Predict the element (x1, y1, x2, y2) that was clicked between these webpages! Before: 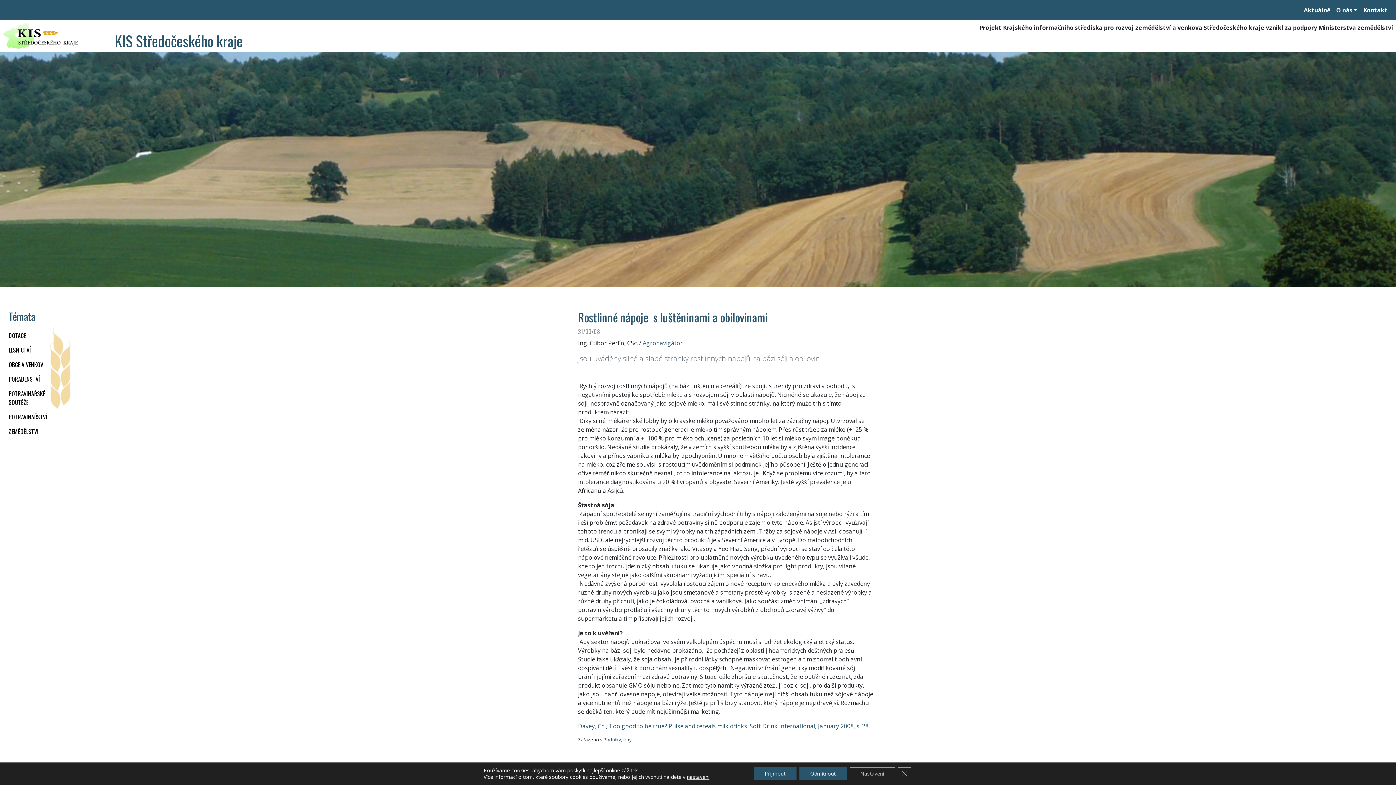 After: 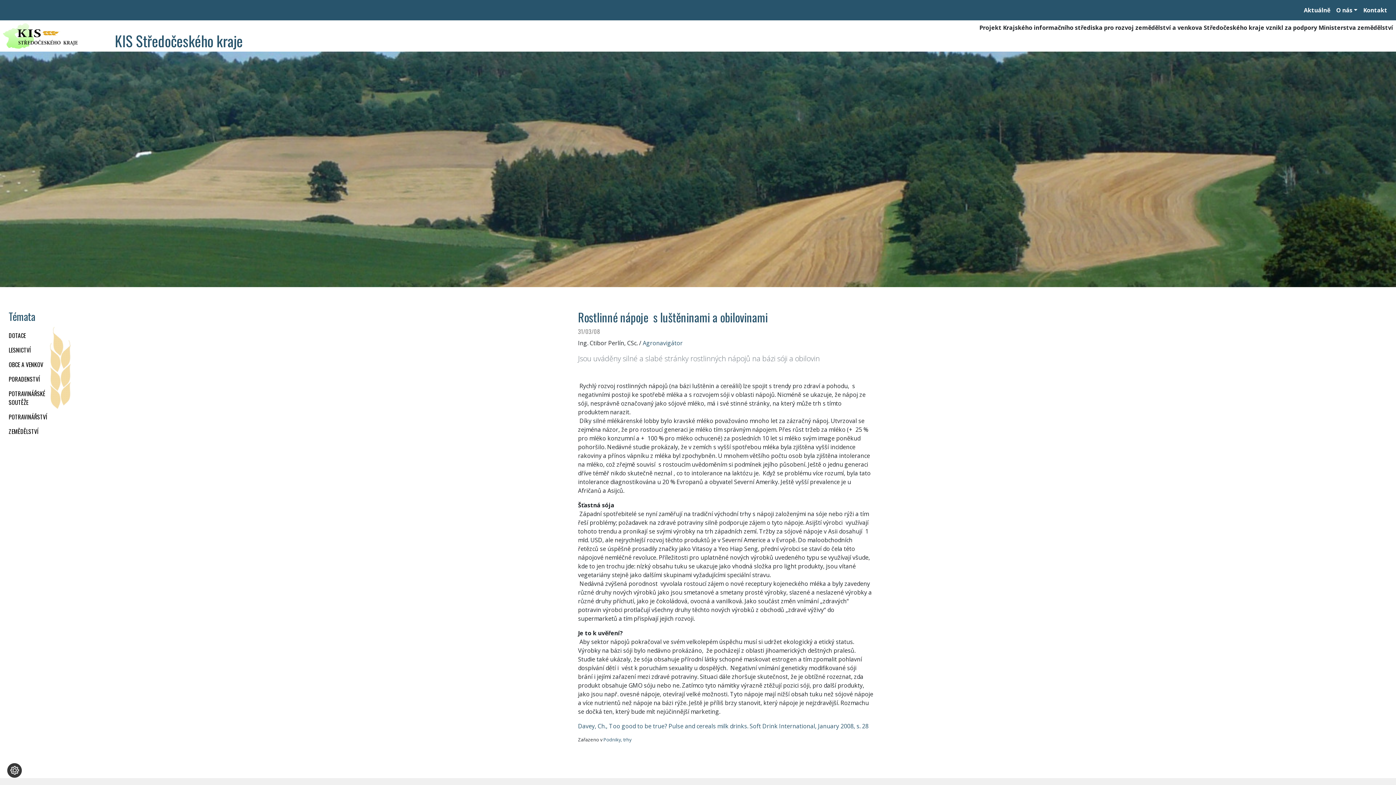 Action: label: Odmítnout bbox: (799, 767, 846, 780)